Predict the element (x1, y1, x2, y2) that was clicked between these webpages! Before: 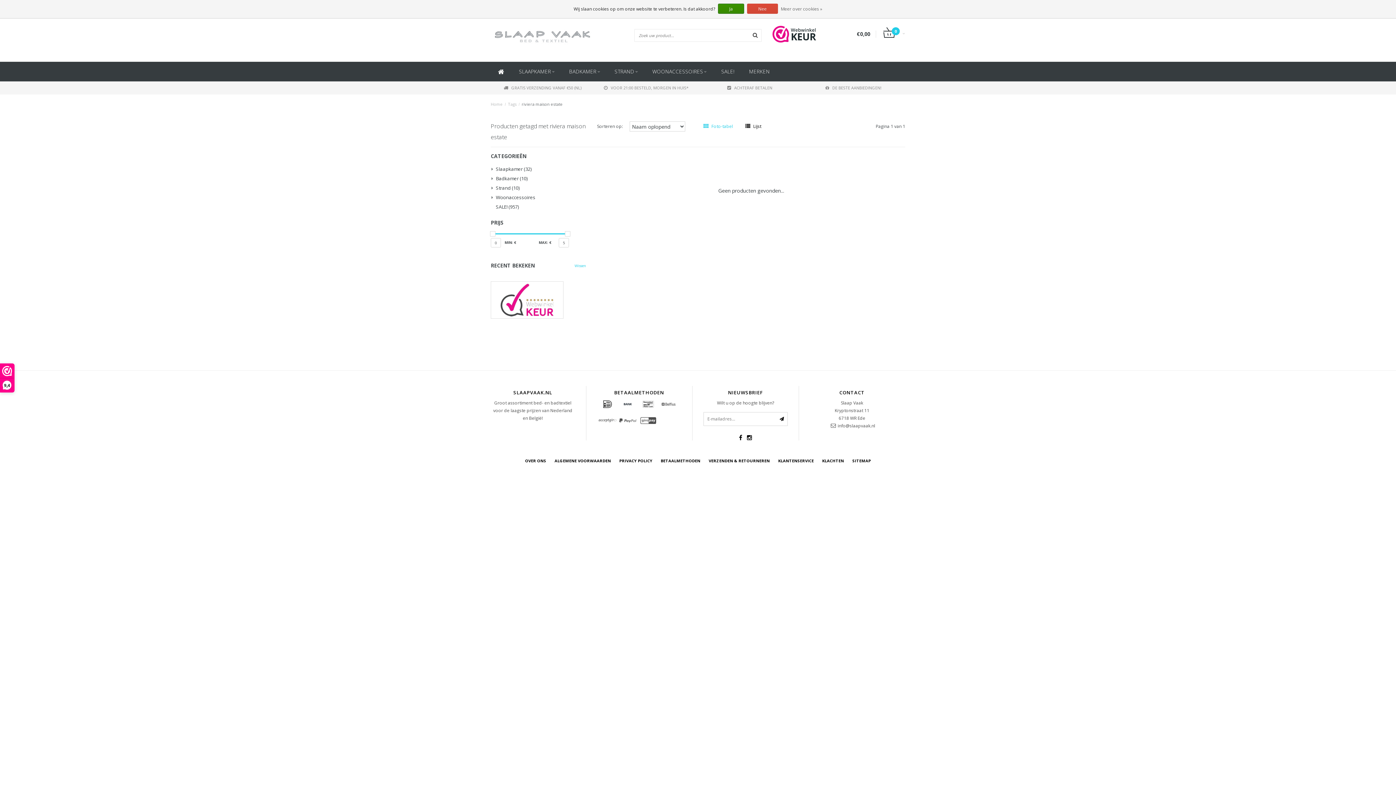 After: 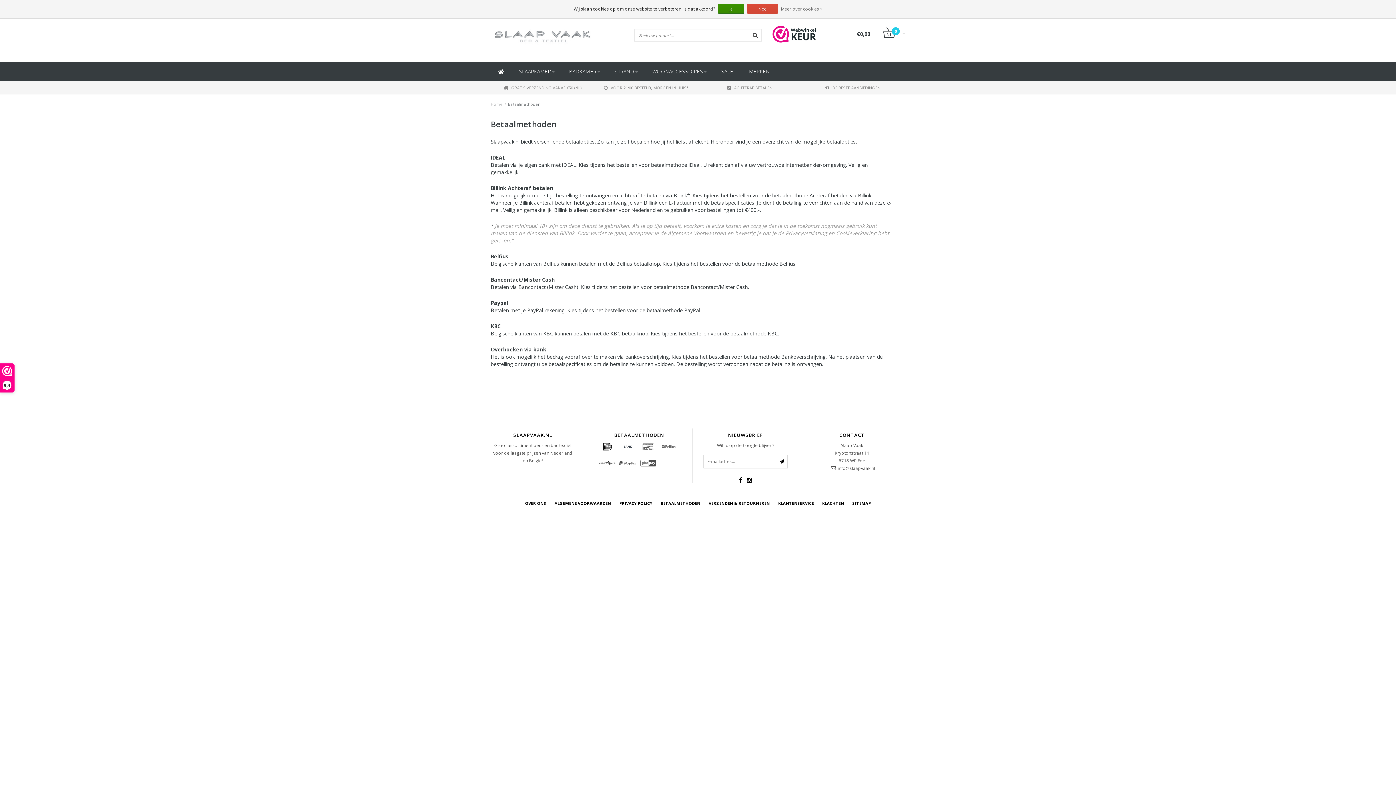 Action: bbox: (639, 399, 657, 410)